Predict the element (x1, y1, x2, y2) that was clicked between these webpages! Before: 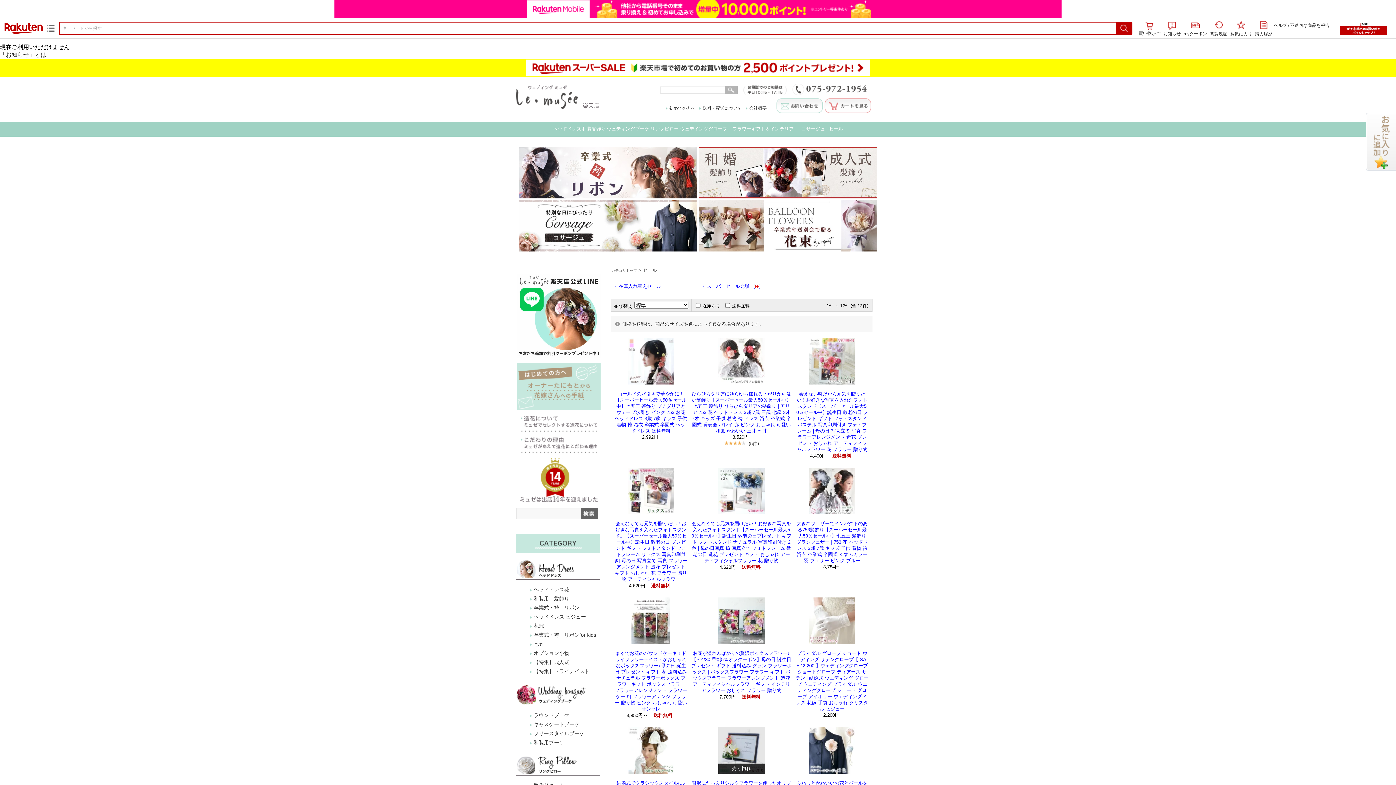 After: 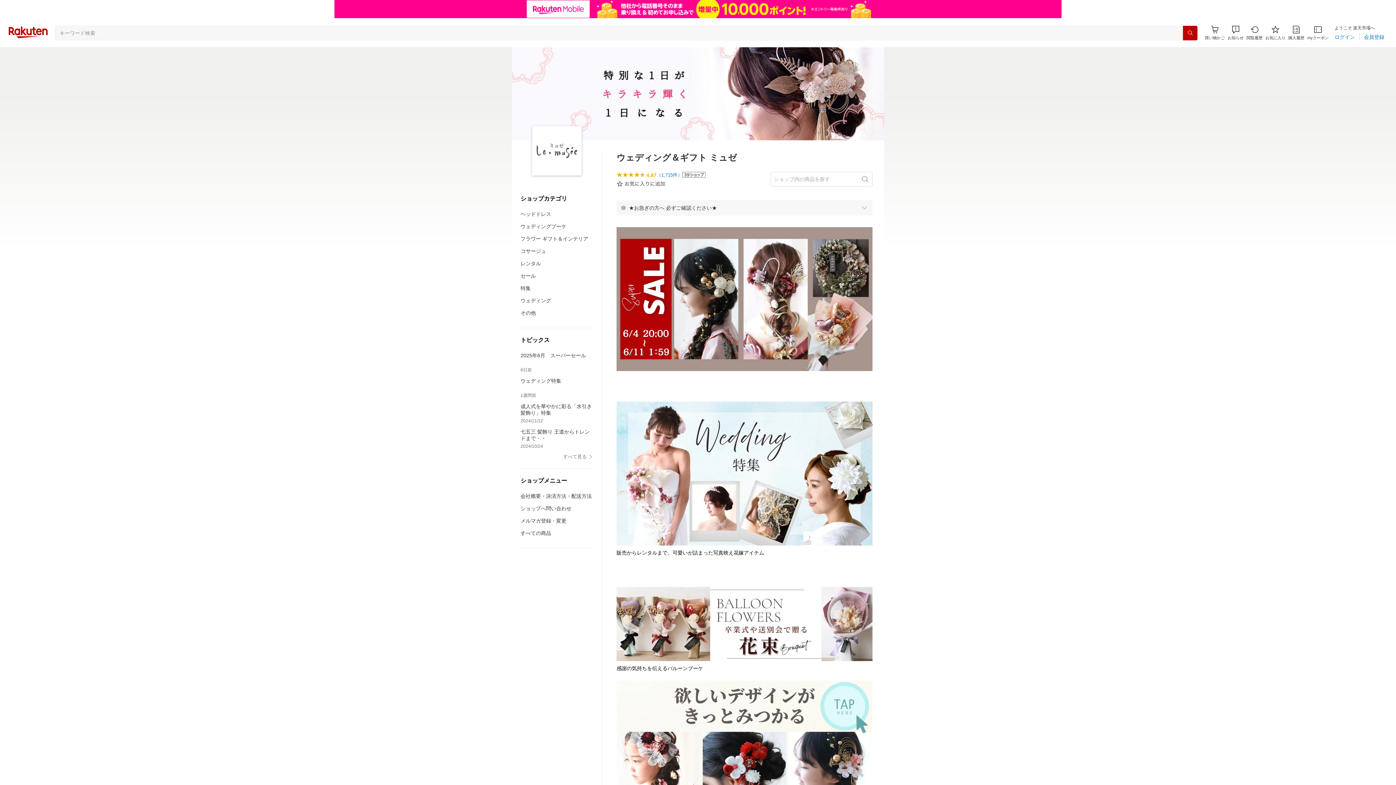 Action: bbox: (520, 454, 597, 459)